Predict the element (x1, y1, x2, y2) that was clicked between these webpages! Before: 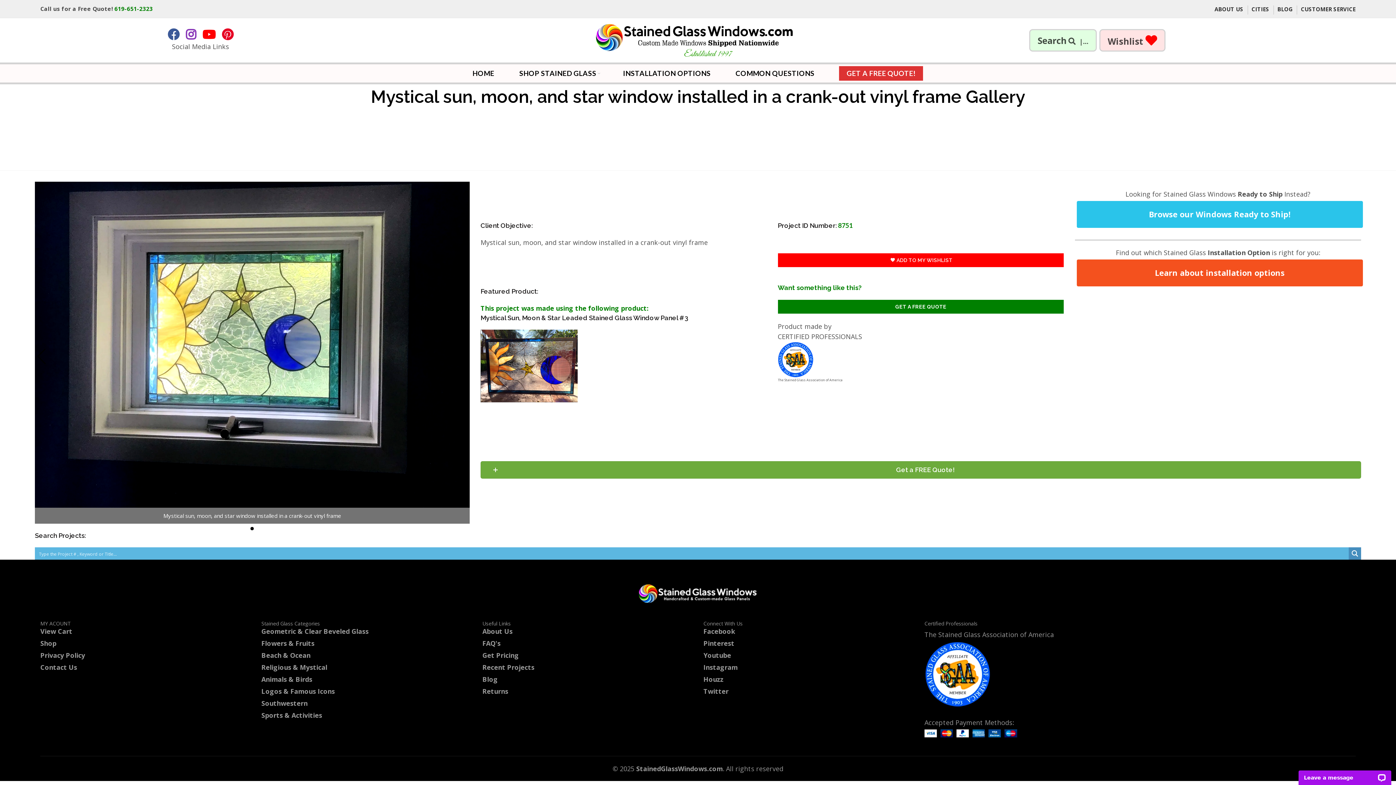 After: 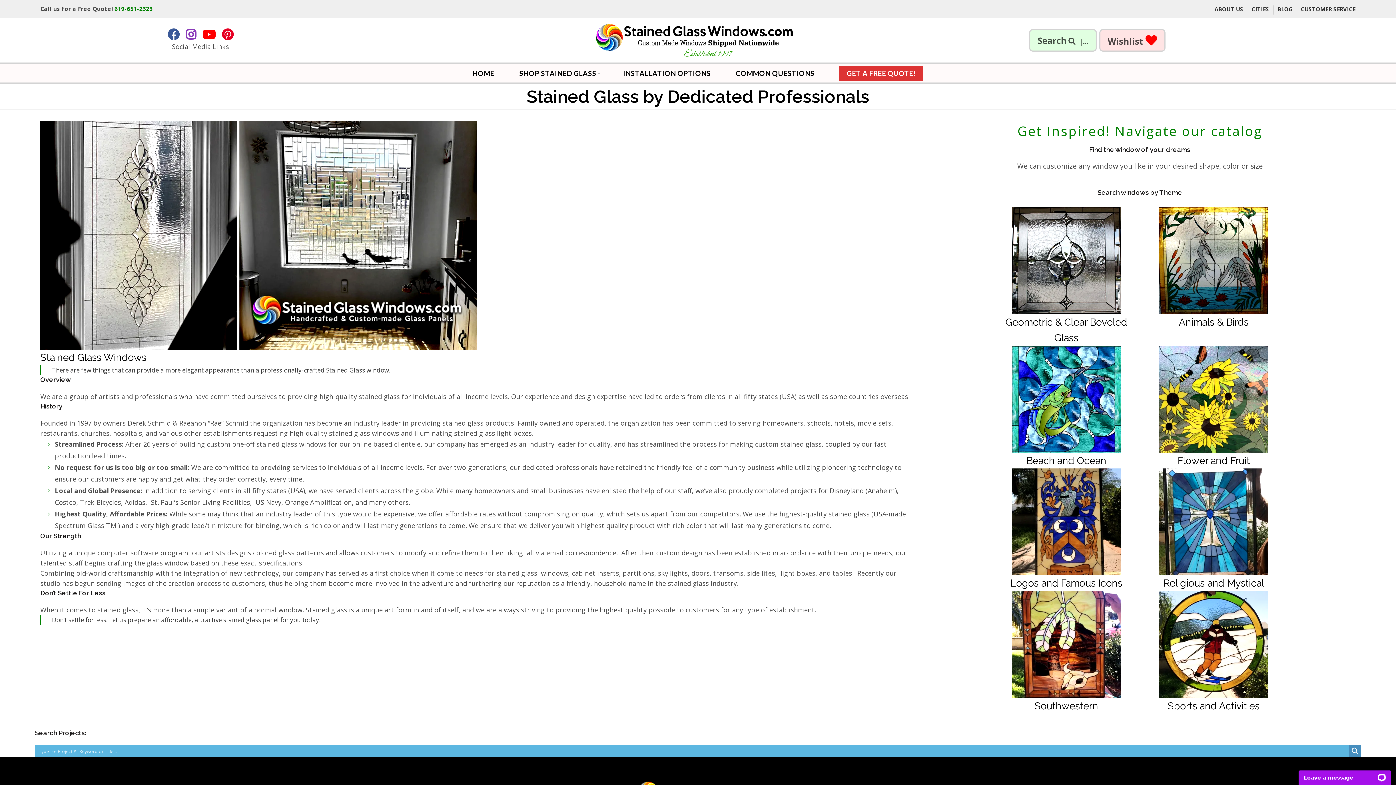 Action: label: About Us bbox: (482, 627, 512, 636)